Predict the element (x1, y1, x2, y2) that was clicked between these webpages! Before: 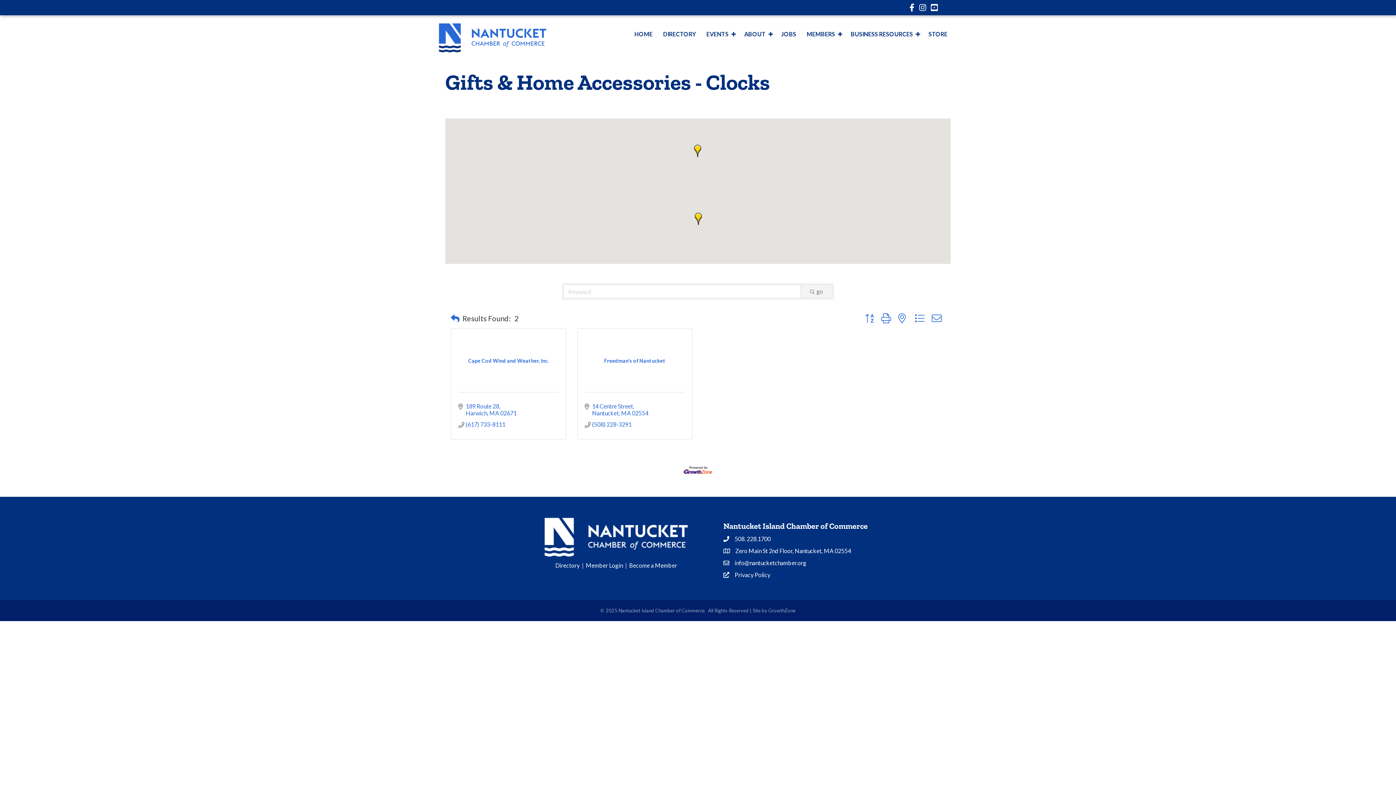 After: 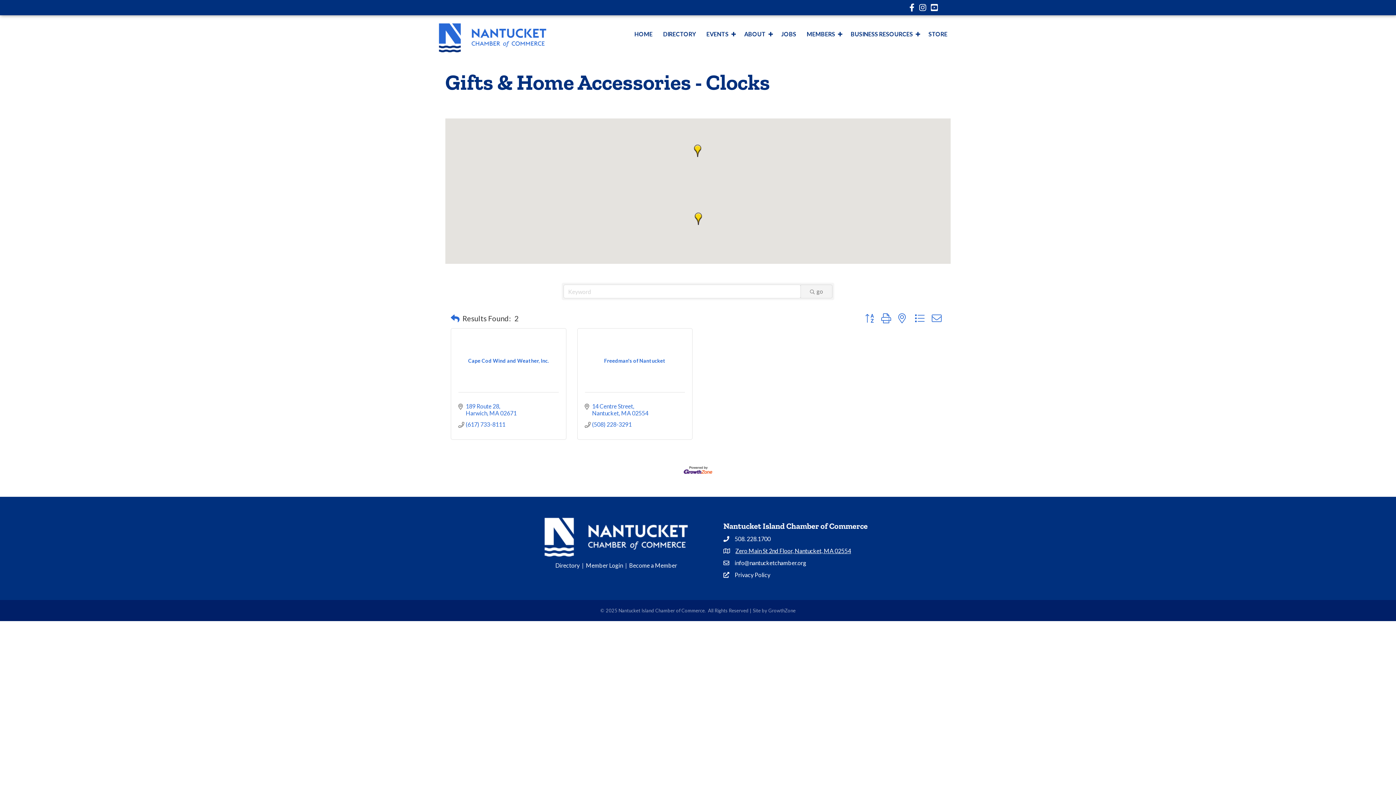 Action: label: Zero Main St 2nd Floor, Nantucket, MA 02554 bbox: (735, 546, 851, 555)